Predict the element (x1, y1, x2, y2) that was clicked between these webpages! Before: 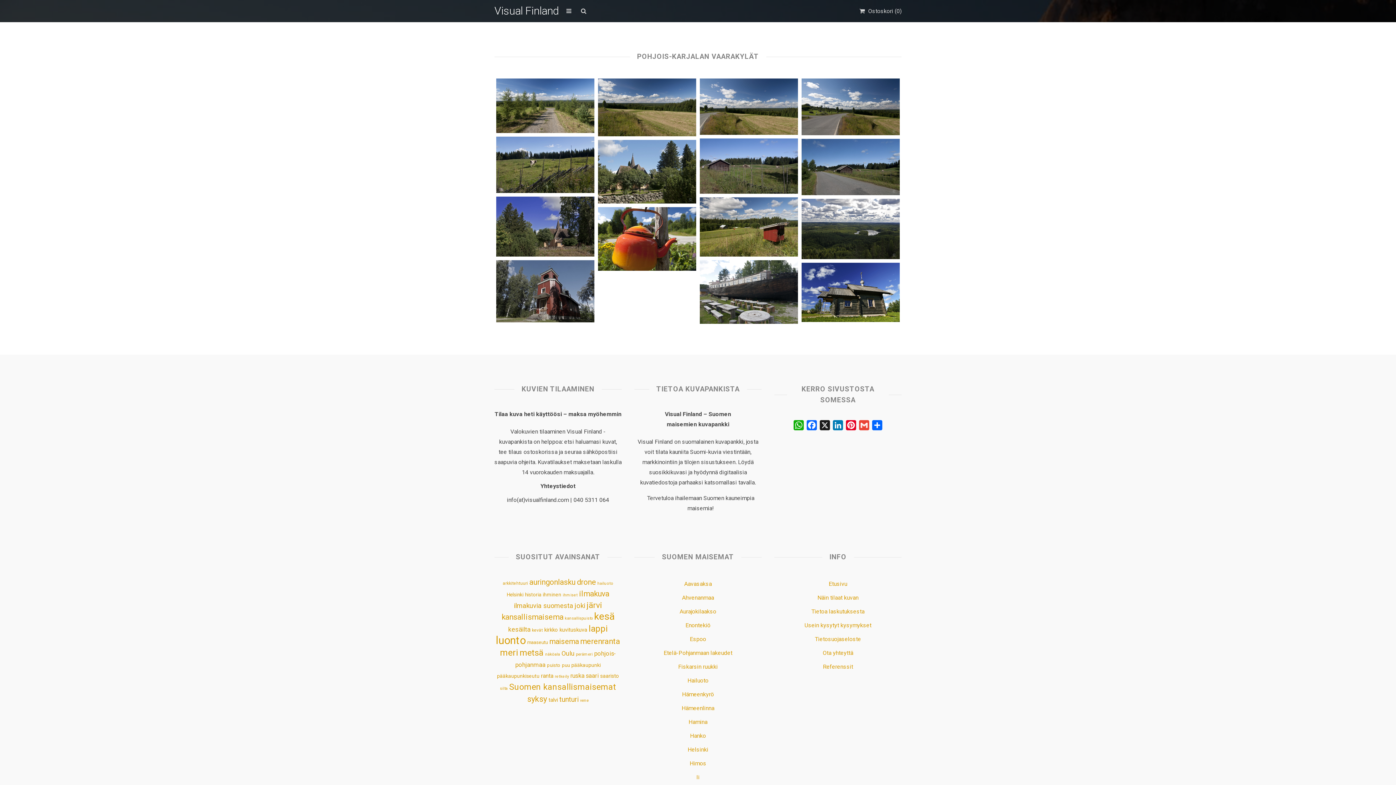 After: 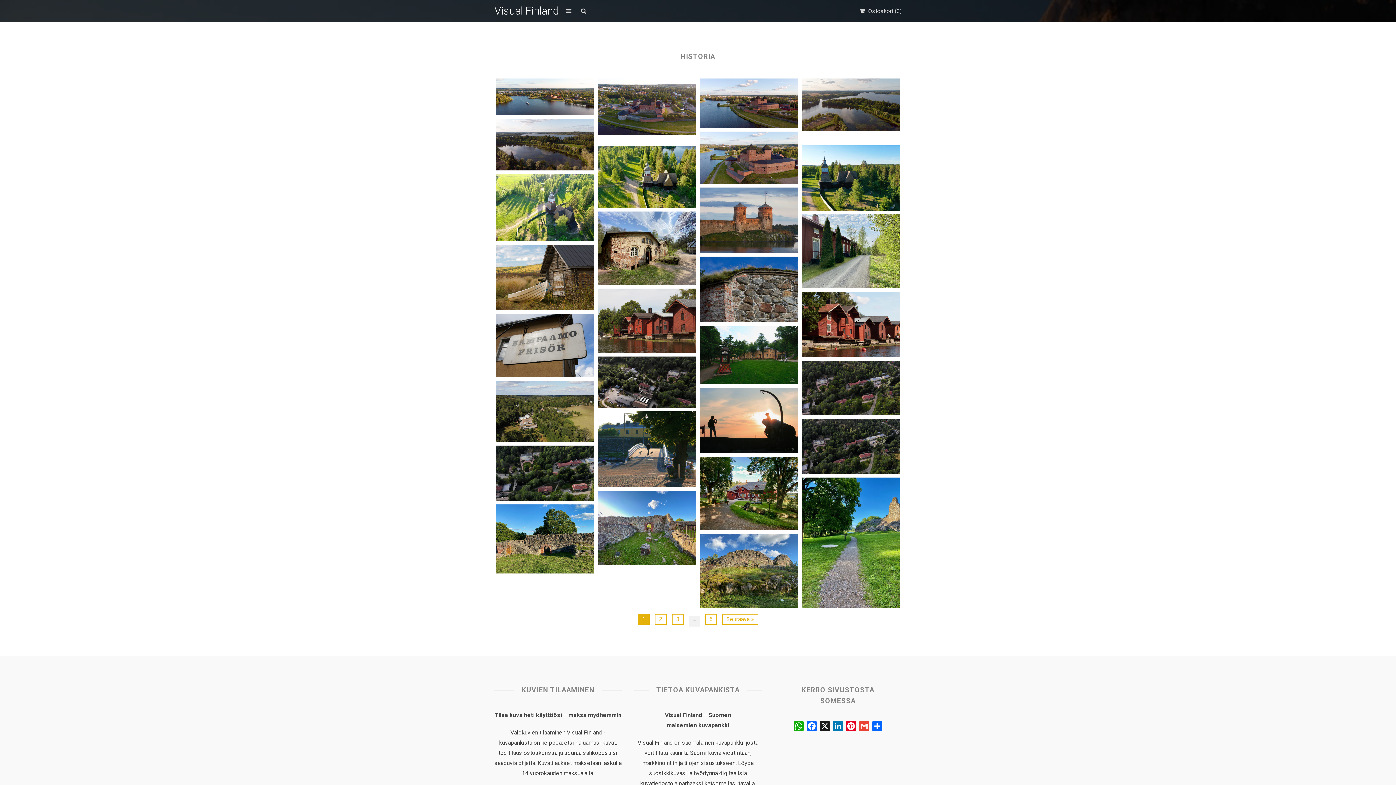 Action: bbox: (525, 591, 541, 597) label: historia (172 kohdetta)